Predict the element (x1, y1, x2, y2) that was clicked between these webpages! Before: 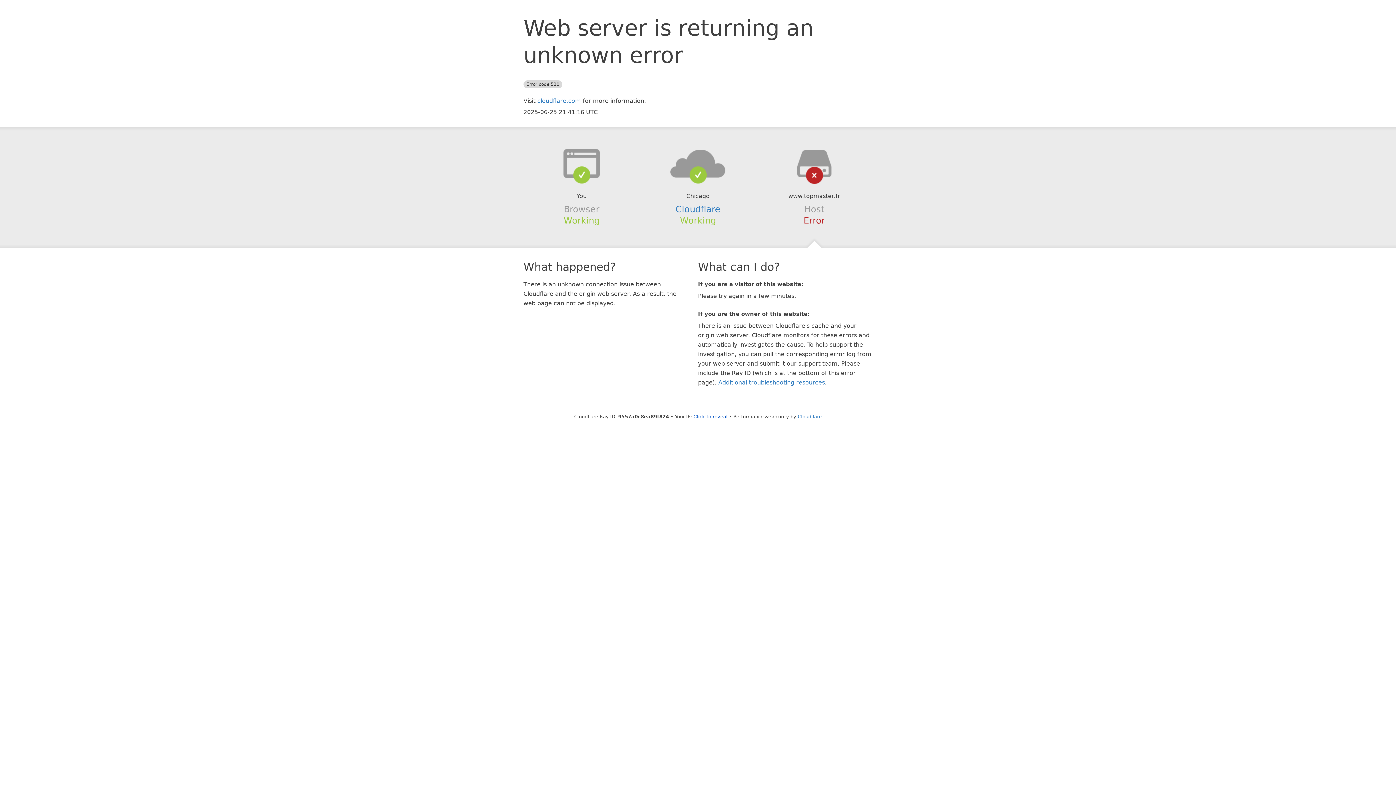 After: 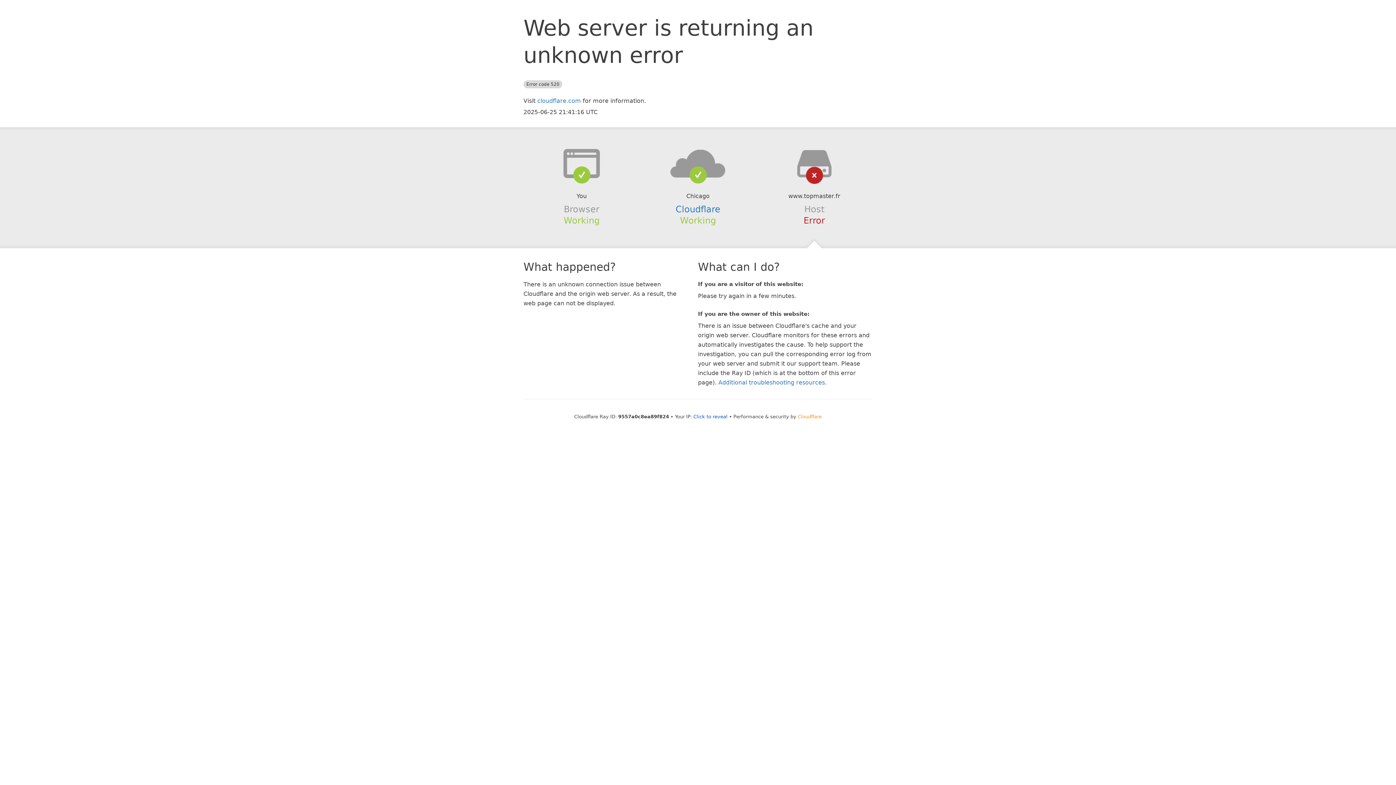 Action: bbox: (798, 414, 822, 419) label: Cloudflare